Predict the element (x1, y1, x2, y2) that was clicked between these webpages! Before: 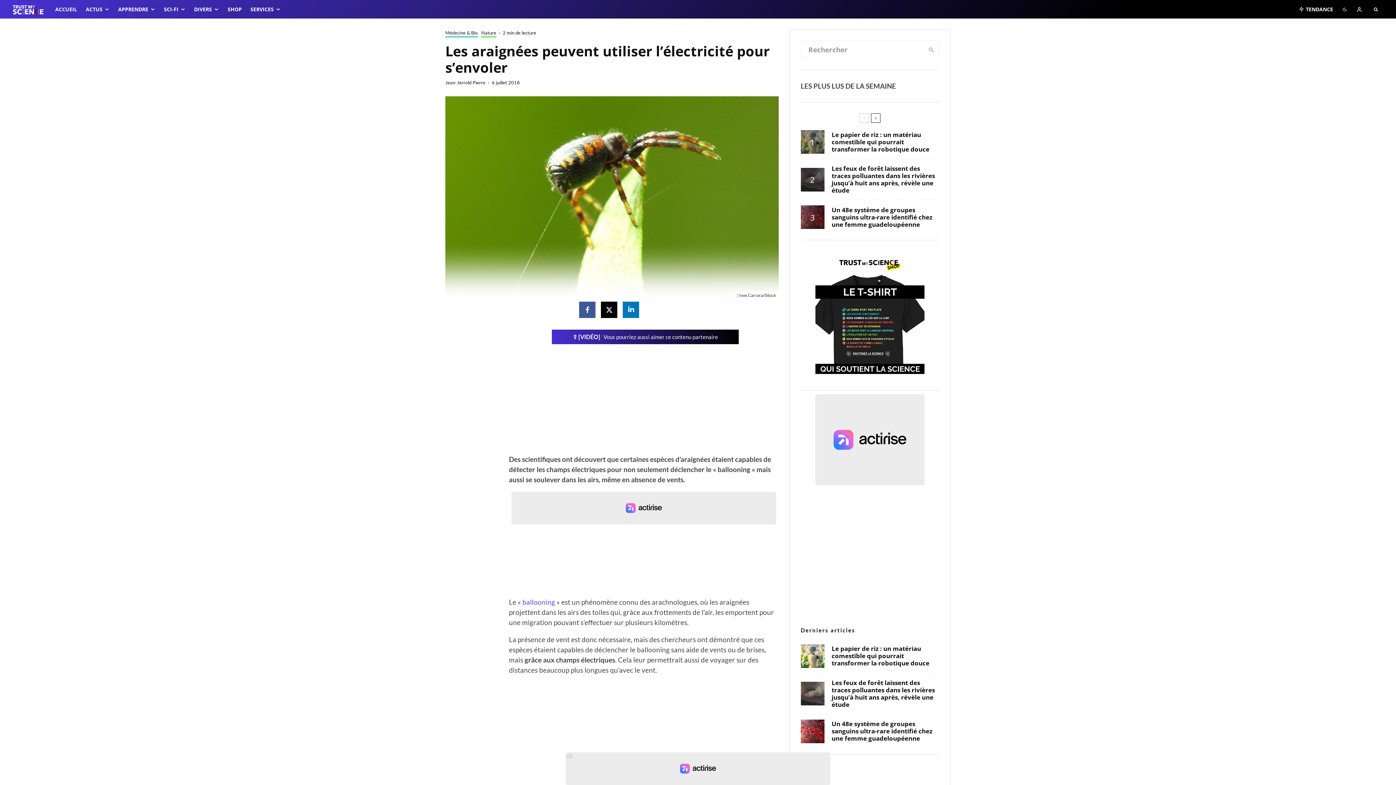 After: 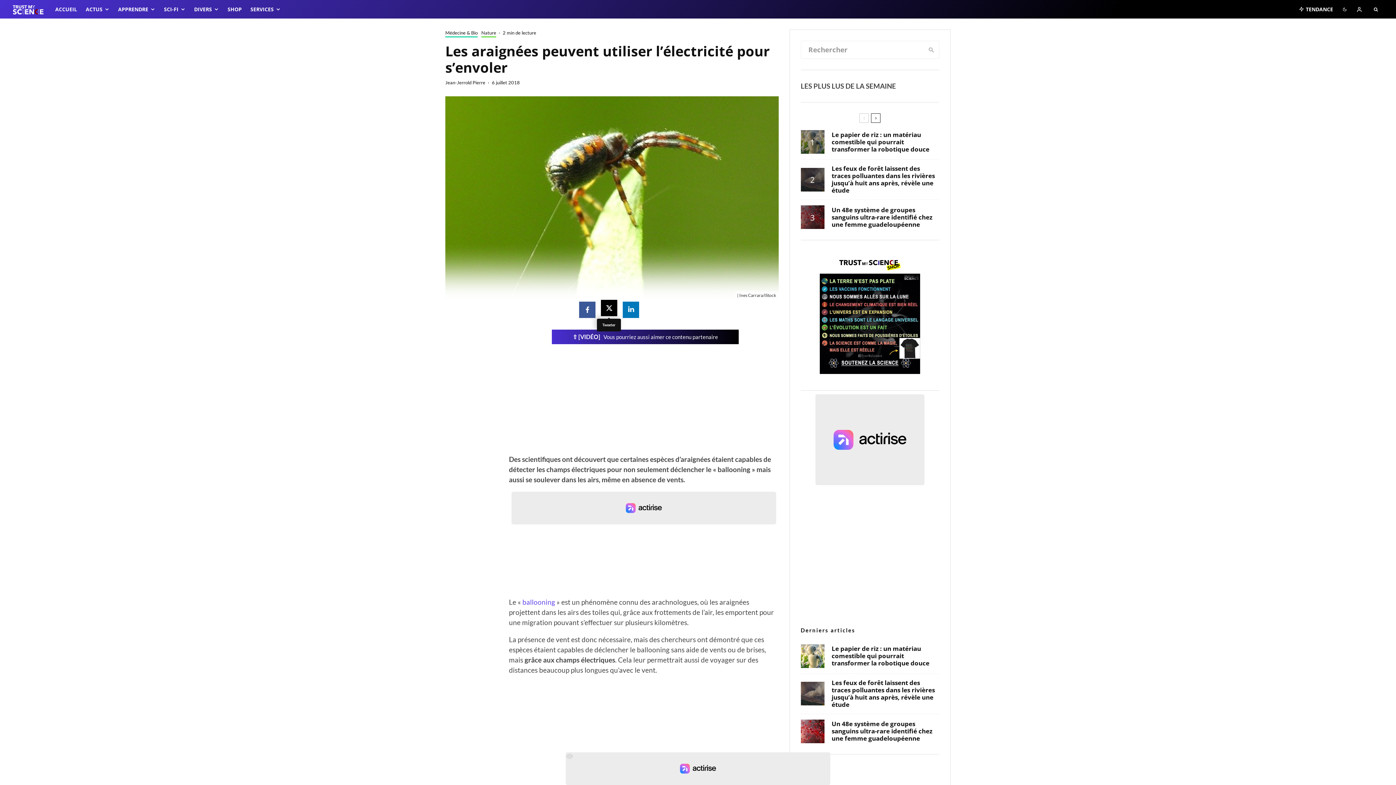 Action: label: Tweeter bbox: (601, 301, 617, 318)